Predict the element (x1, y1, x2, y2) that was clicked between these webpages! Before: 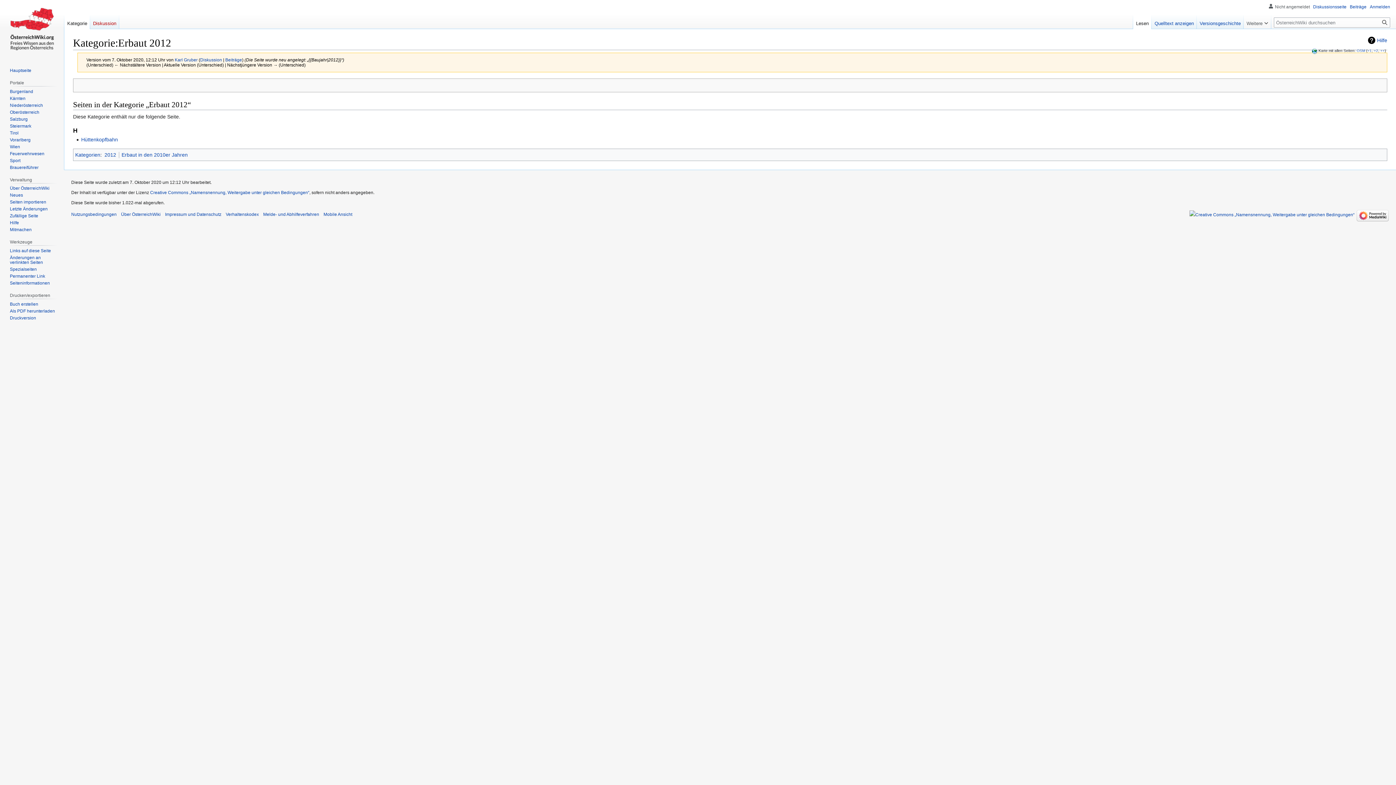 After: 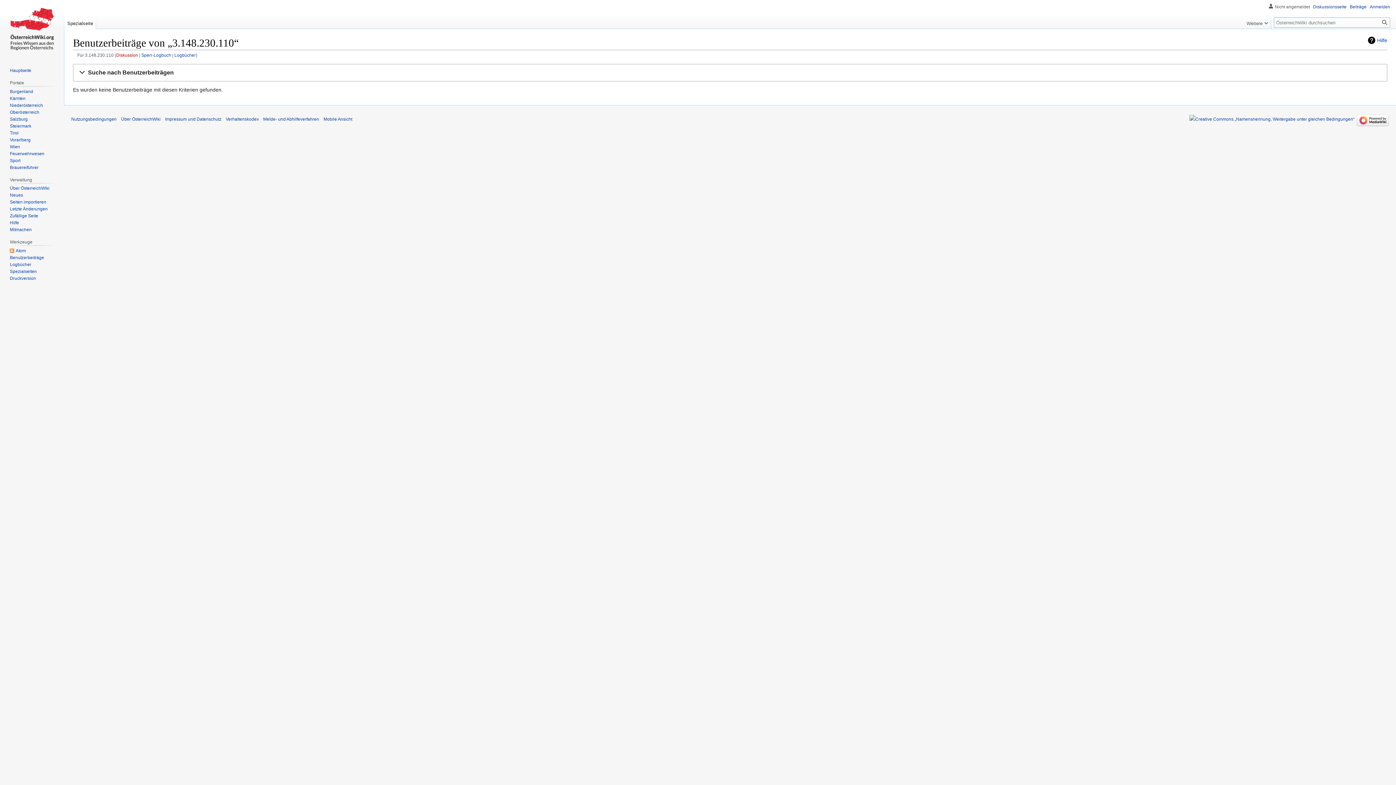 Action: bbox: (1350, 4, 1366, 9) label: Beiträge